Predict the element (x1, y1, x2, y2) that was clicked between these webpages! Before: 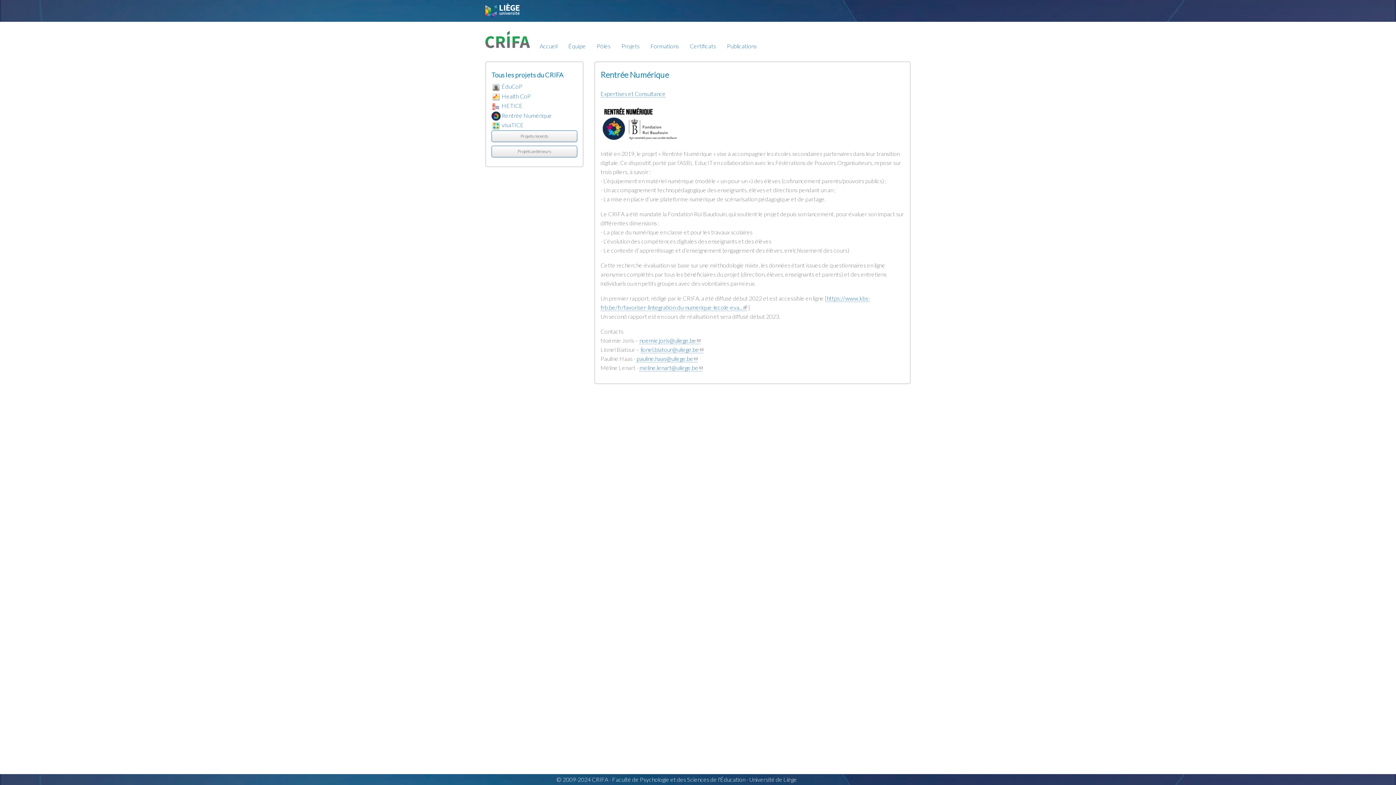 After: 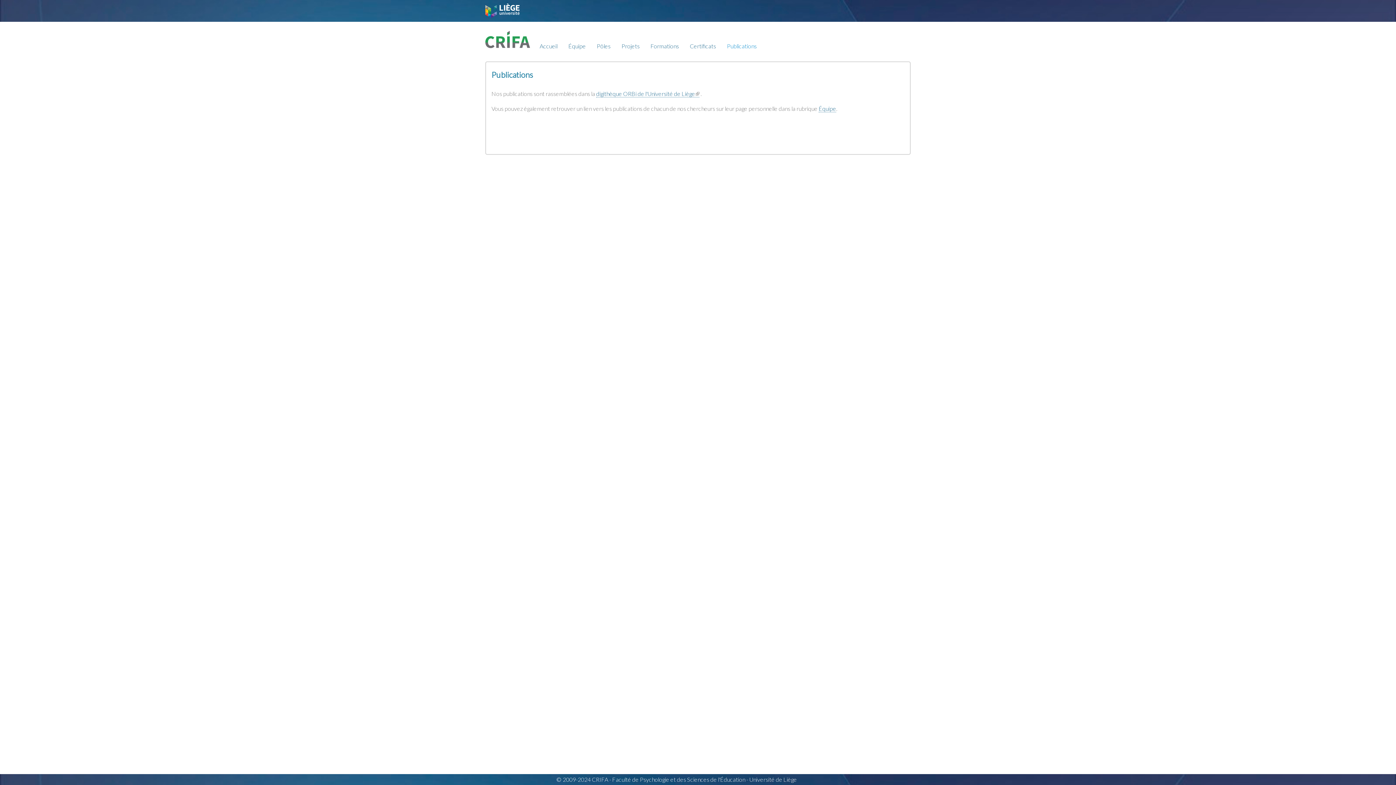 Action: bbox: (721, 38, 762, 54) label: Publications